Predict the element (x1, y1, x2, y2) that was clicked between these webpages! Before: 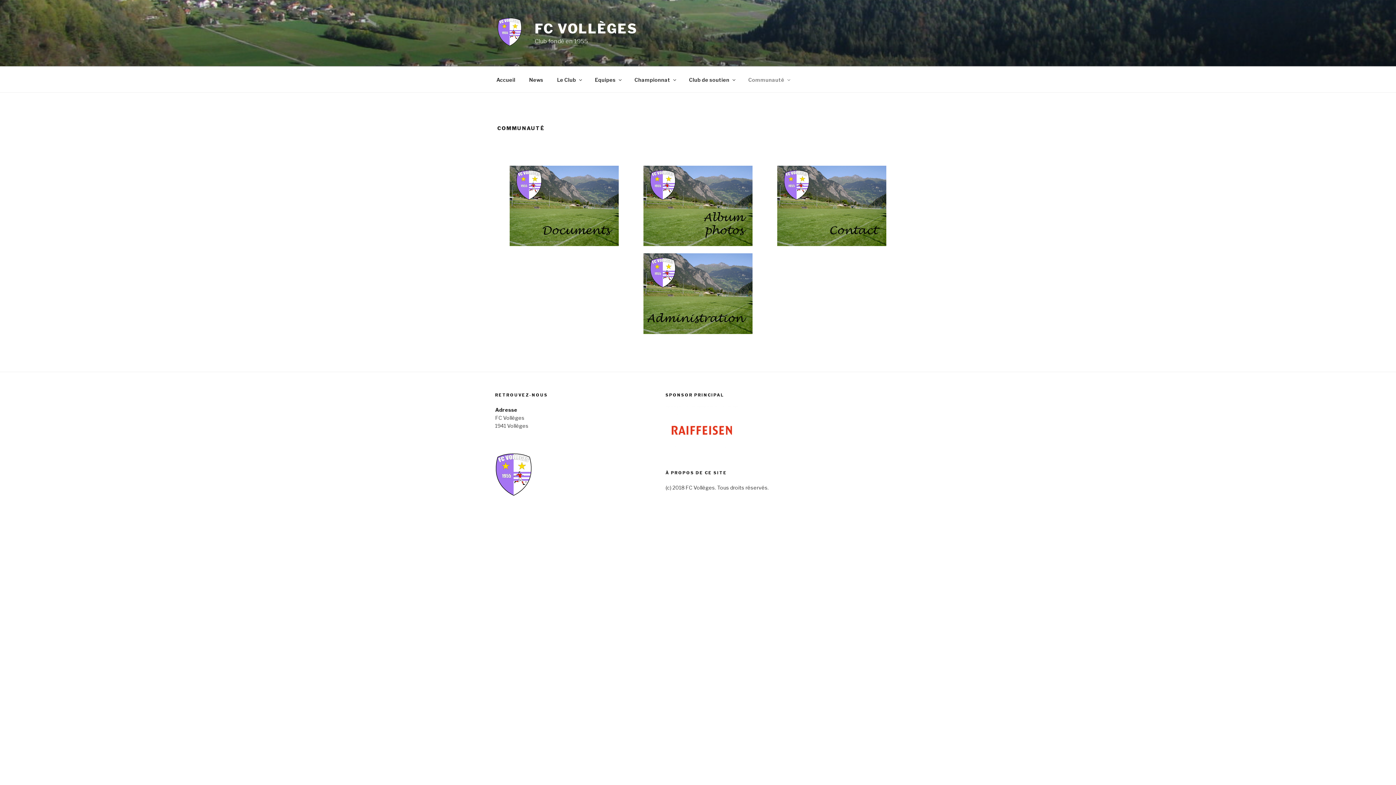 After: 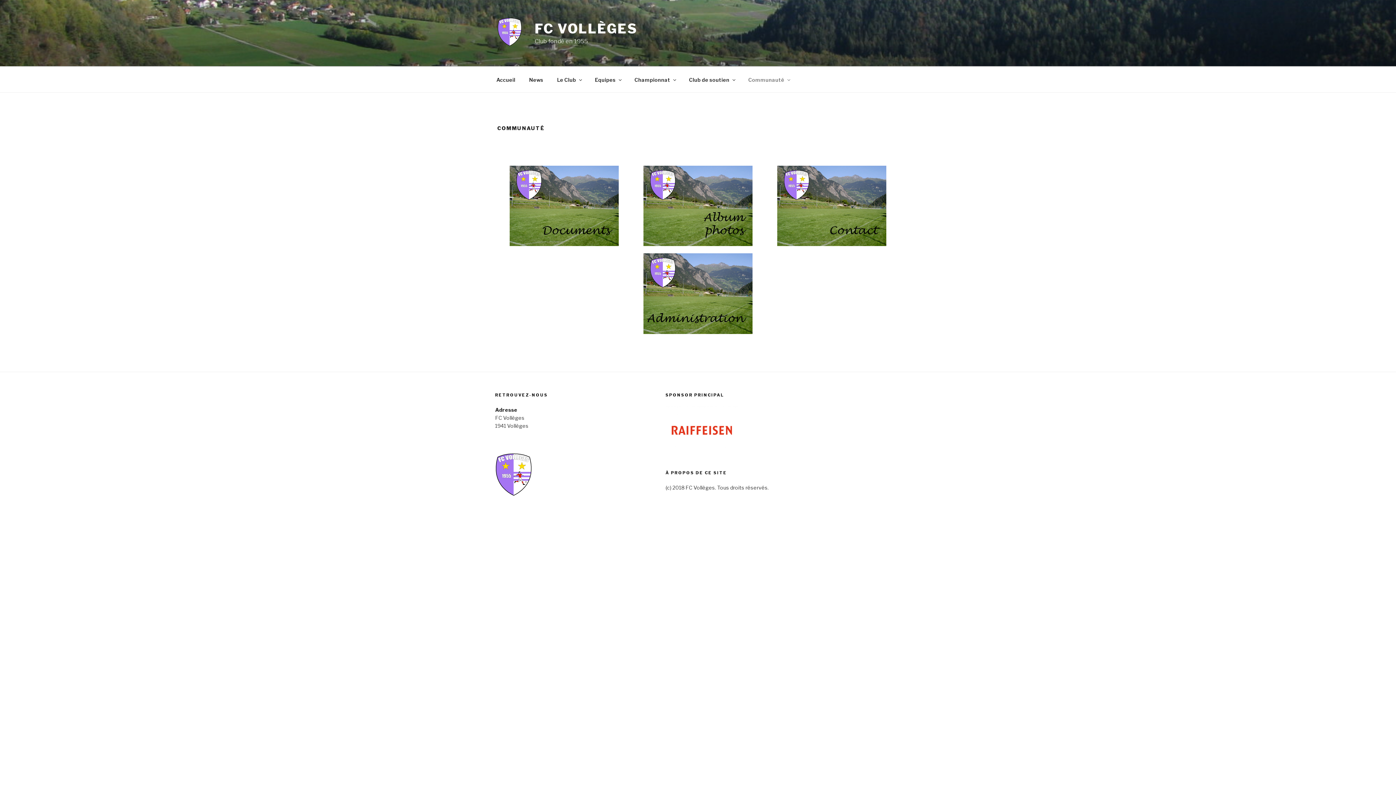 Action: bbox: (742, 70, 796, 88) label: Communauté